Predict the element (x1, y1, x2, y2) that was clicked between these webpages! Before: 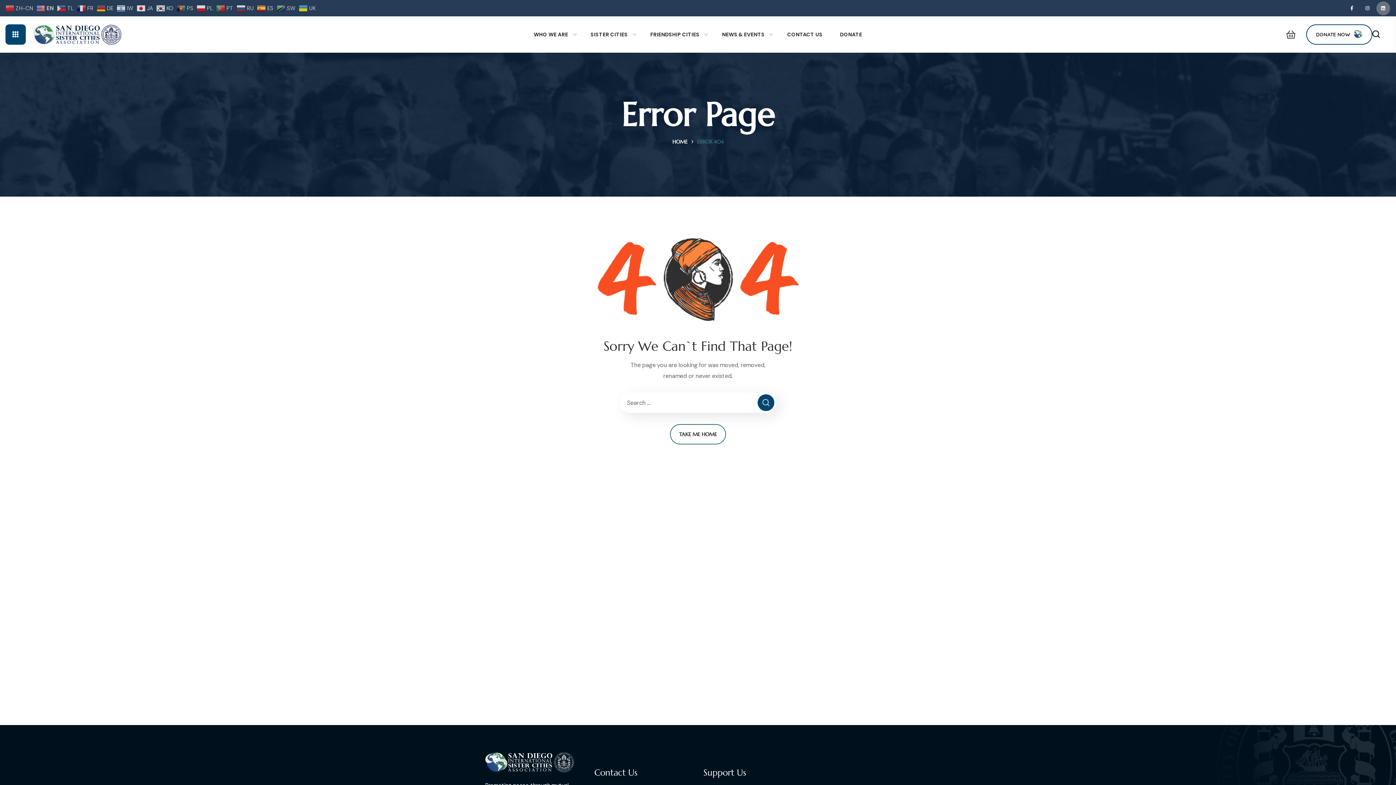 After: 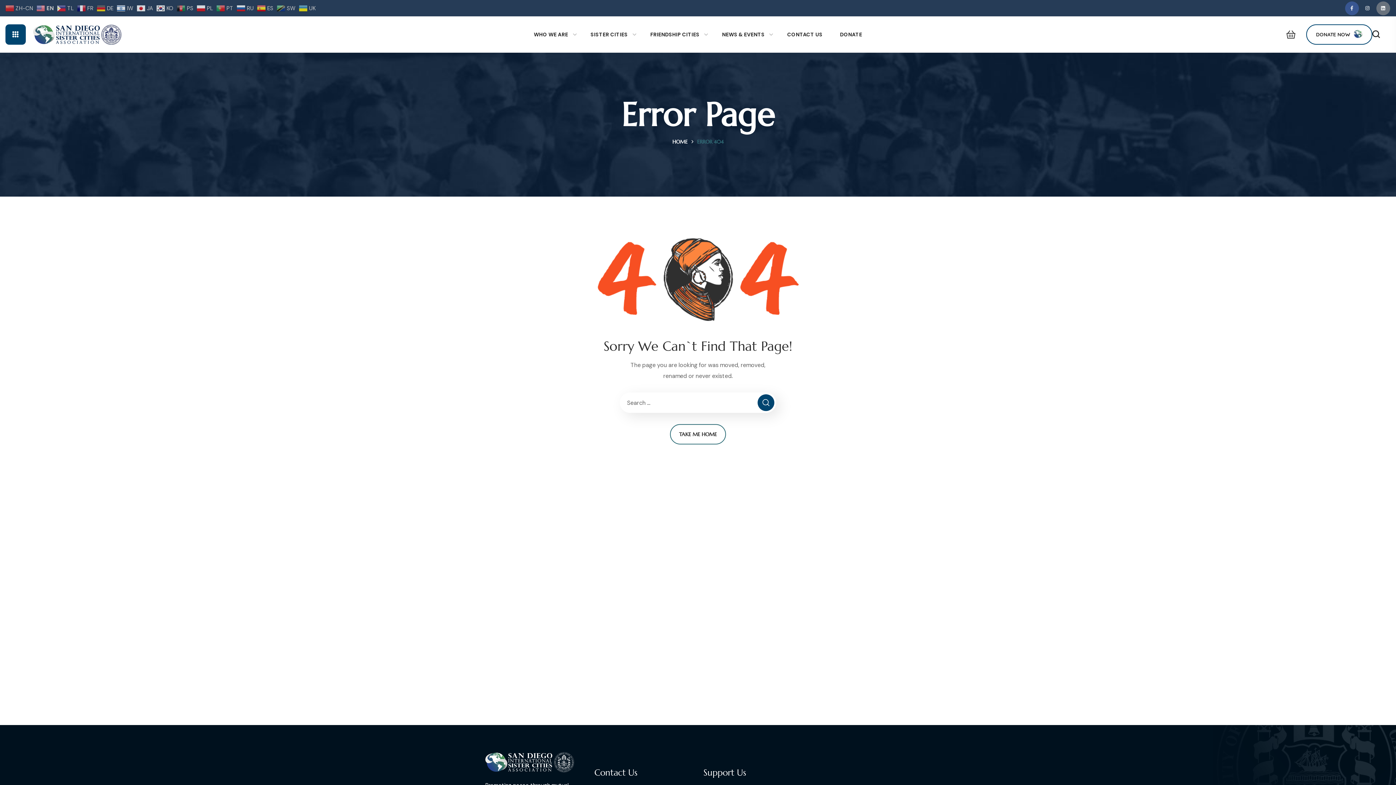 Action: bbox: (1345, 1, 1359, 15) label: Facebook-f